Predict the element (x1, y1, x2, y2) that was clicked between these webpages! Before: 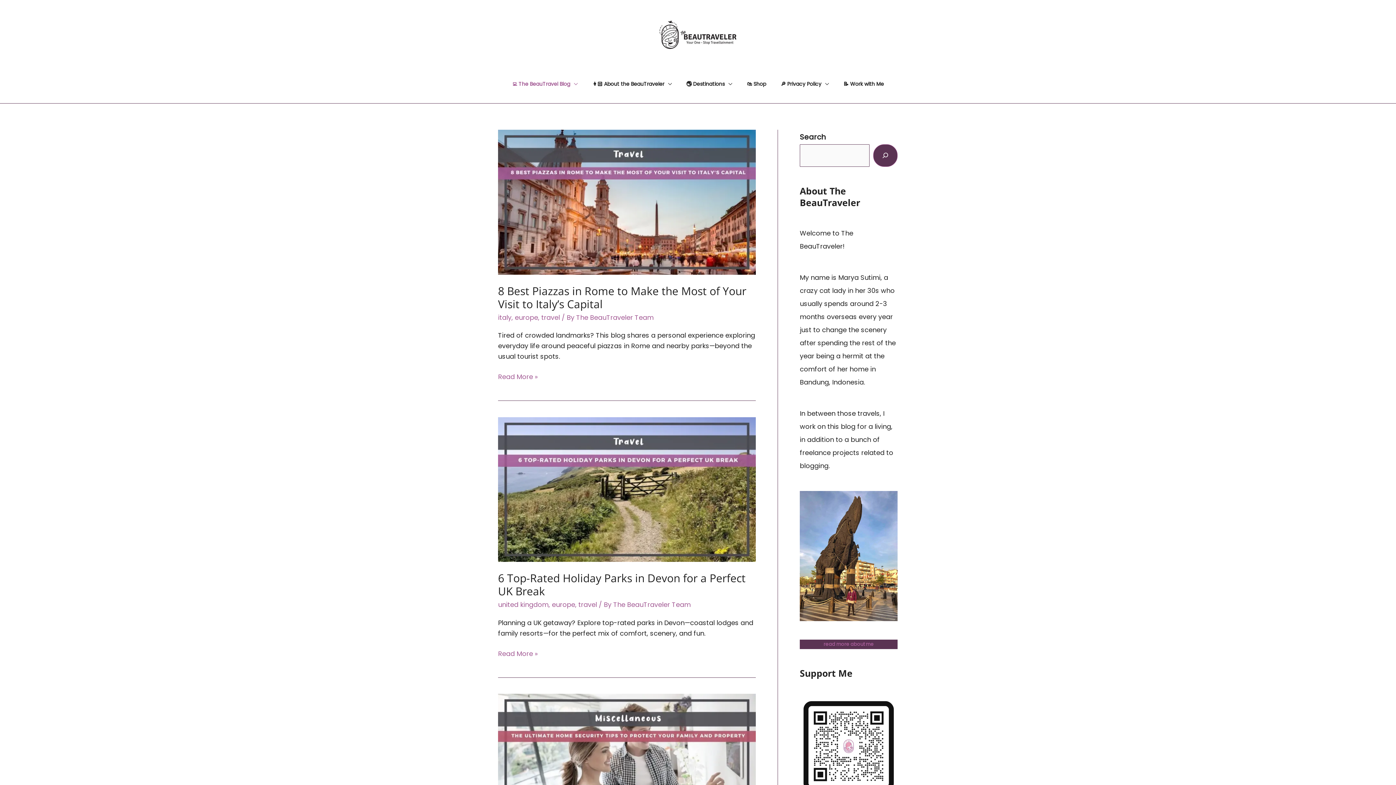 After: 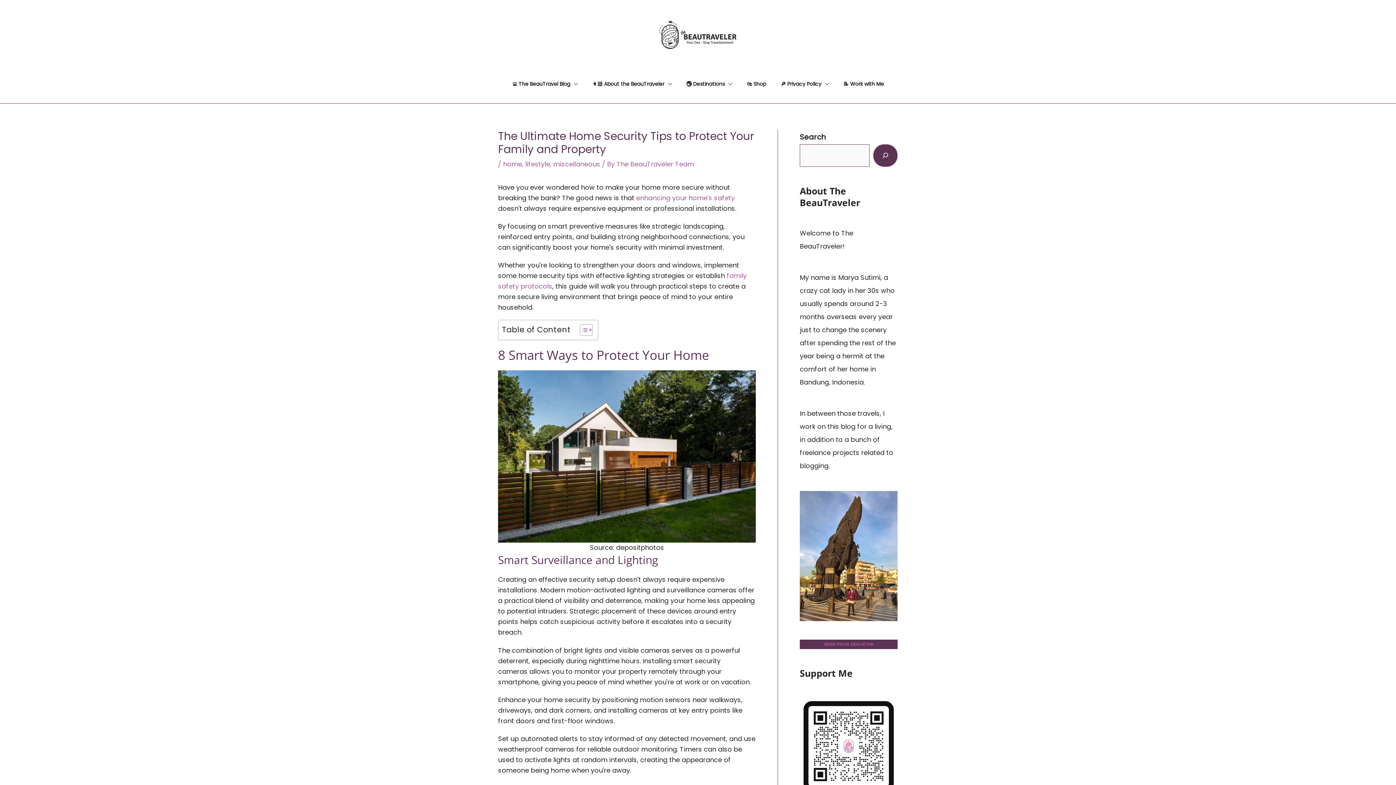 Action: label: Read: The Ultimate Home Security Tips to Protect Your Family and Property bbox: (498, 761, 756, 770)